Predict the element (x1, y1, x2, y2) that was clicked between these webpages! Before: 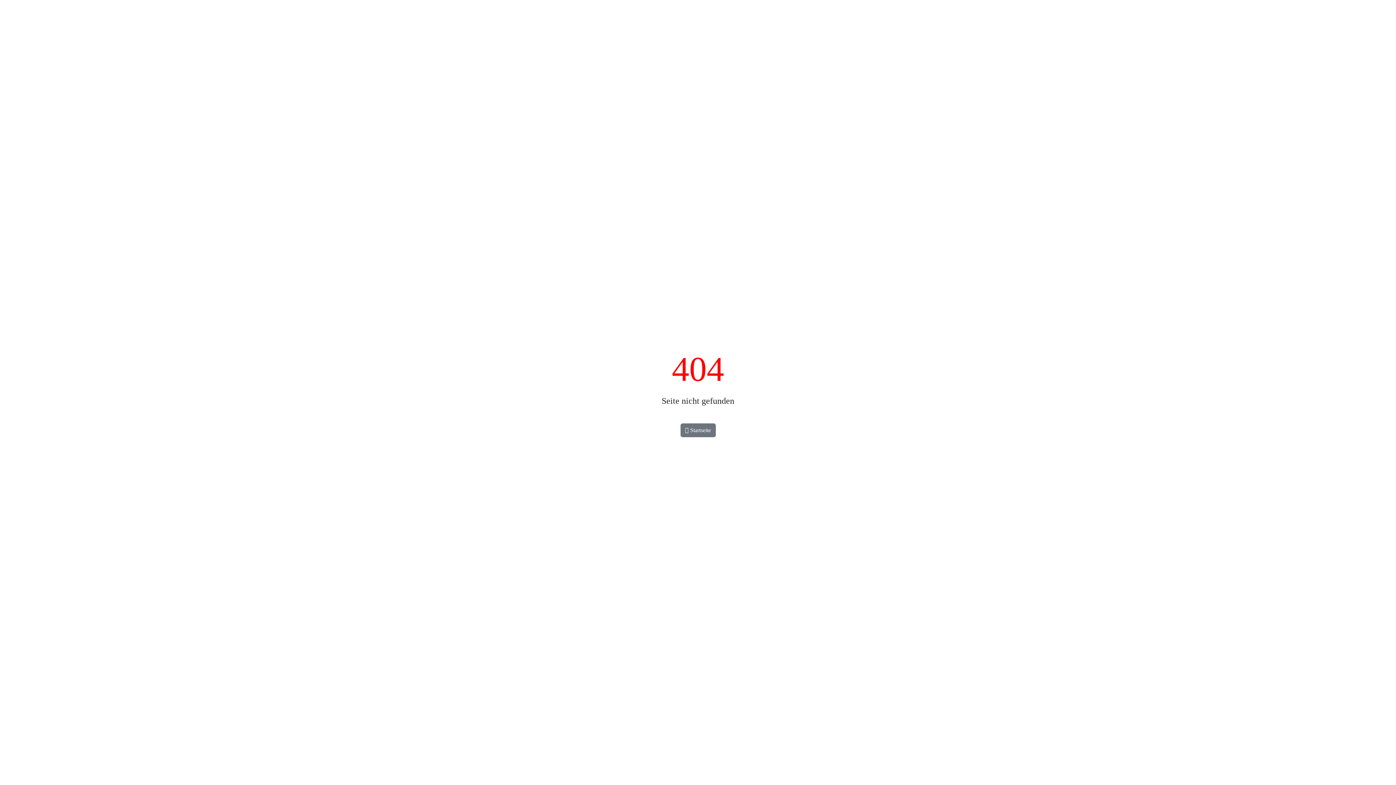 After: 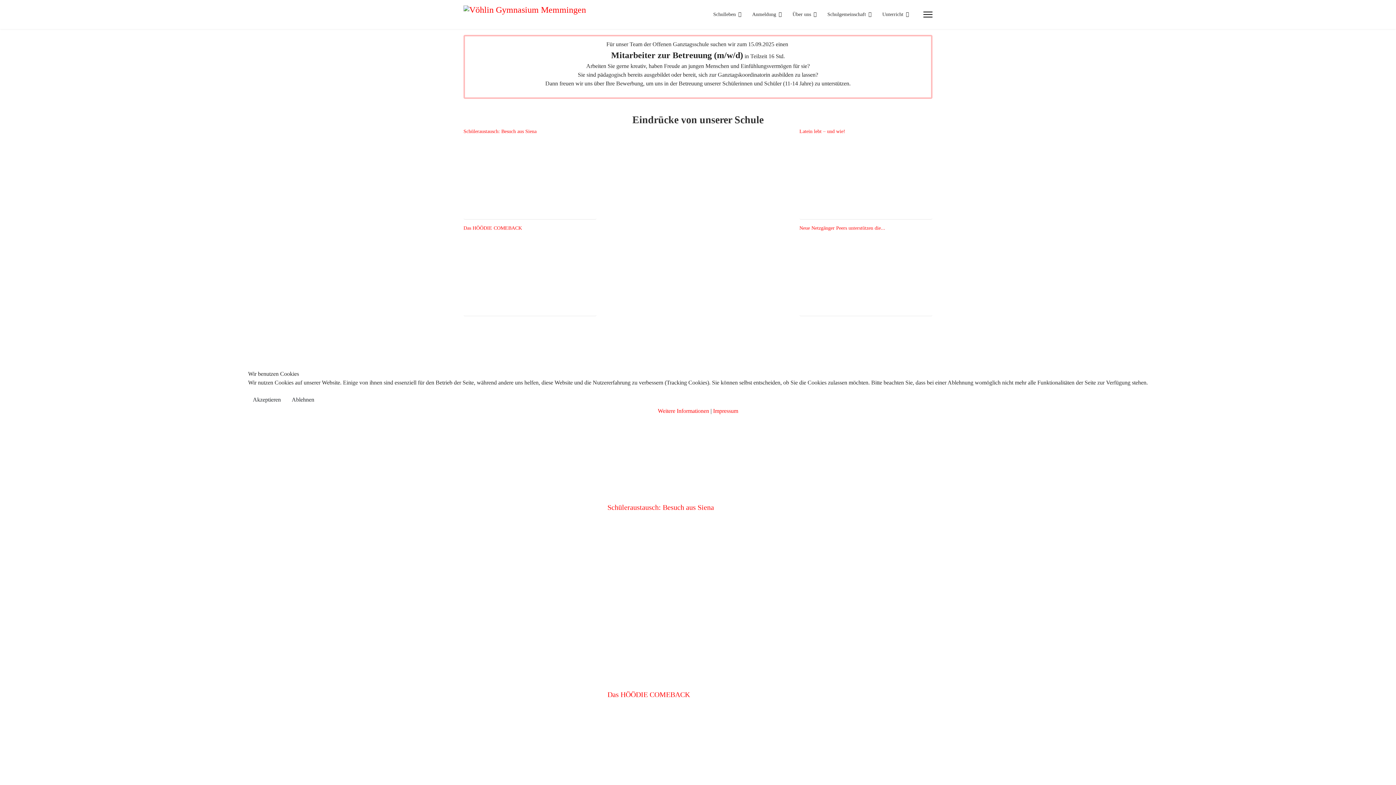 Action: bbox: (680, 423, 715, 437) label:  Startseite